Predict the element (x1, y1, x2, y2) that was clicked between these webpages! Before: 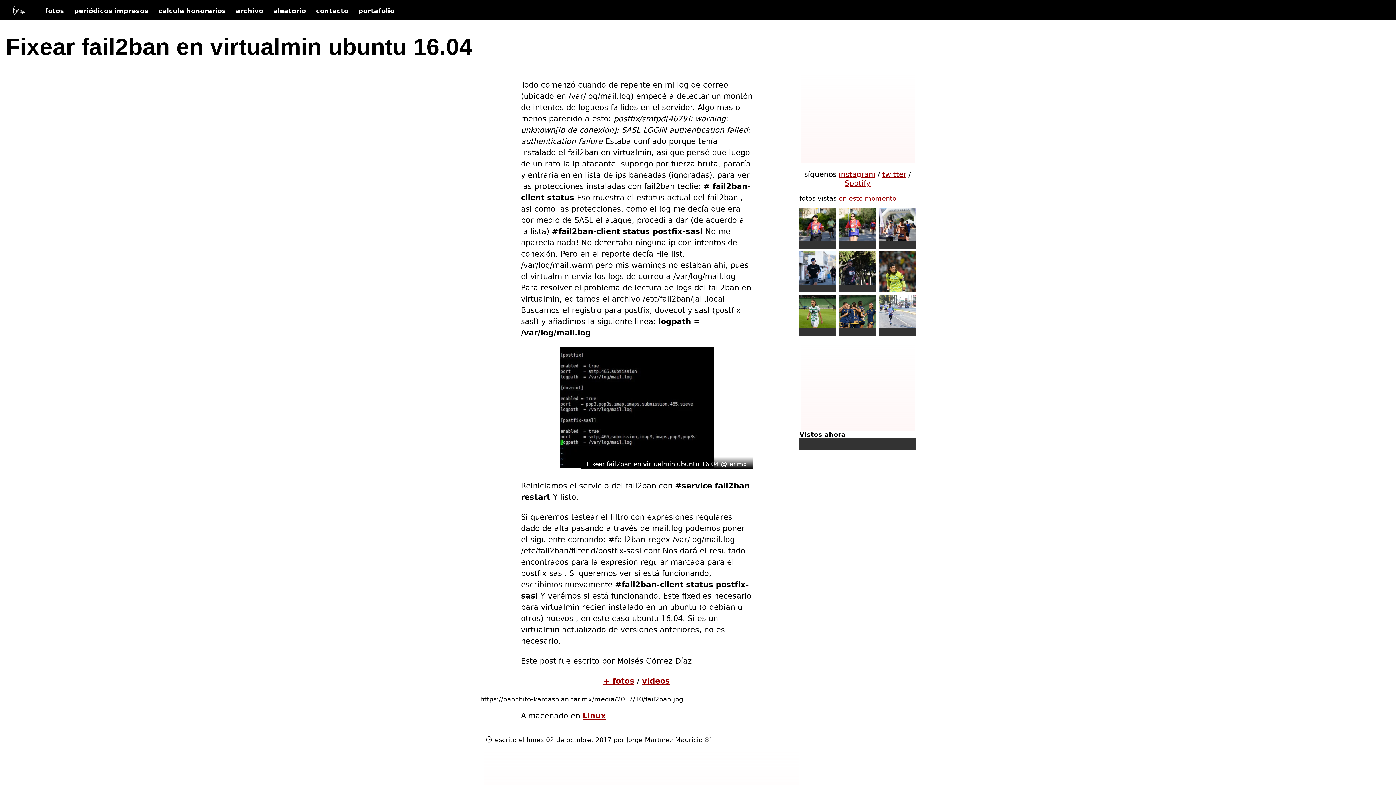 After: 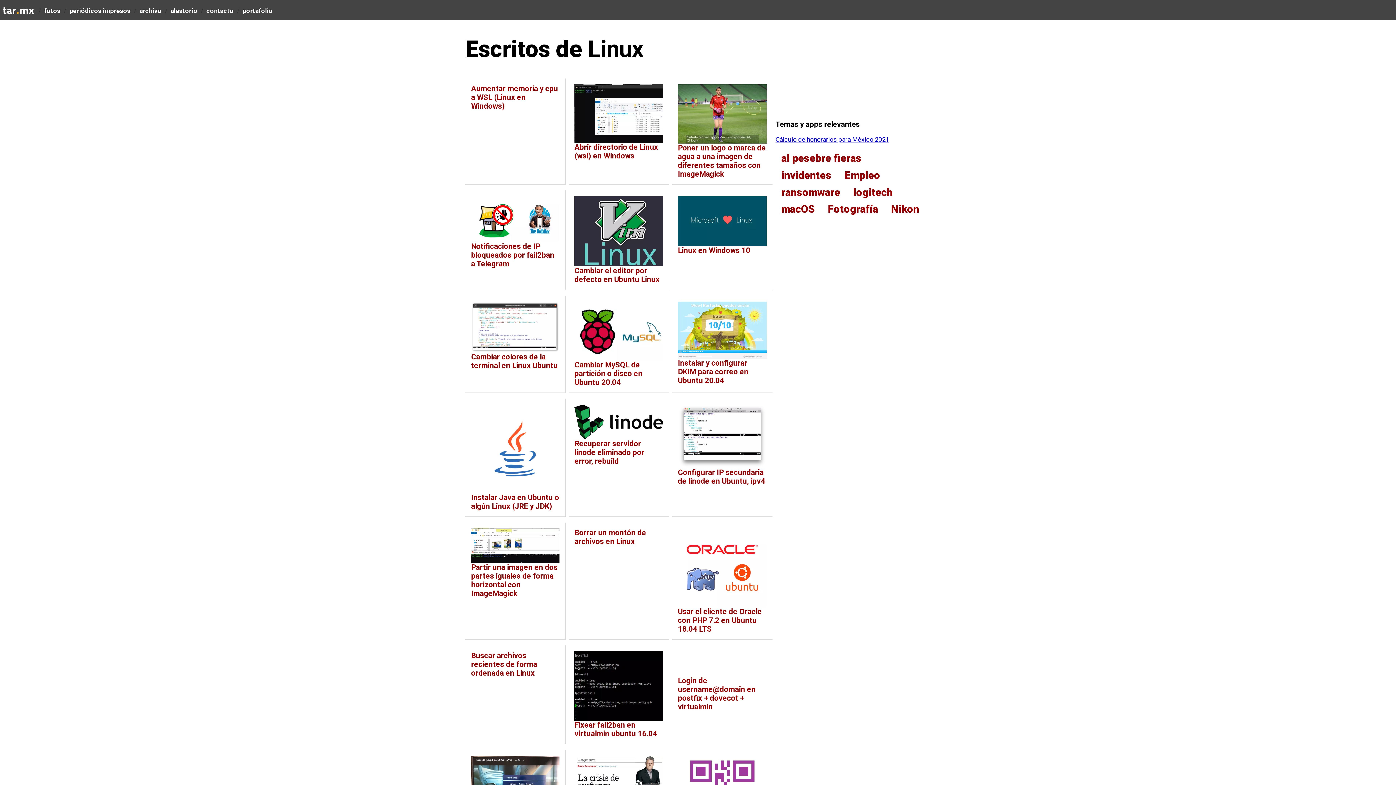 Action: label: Linux bbox: (582, 711, 606, 720)